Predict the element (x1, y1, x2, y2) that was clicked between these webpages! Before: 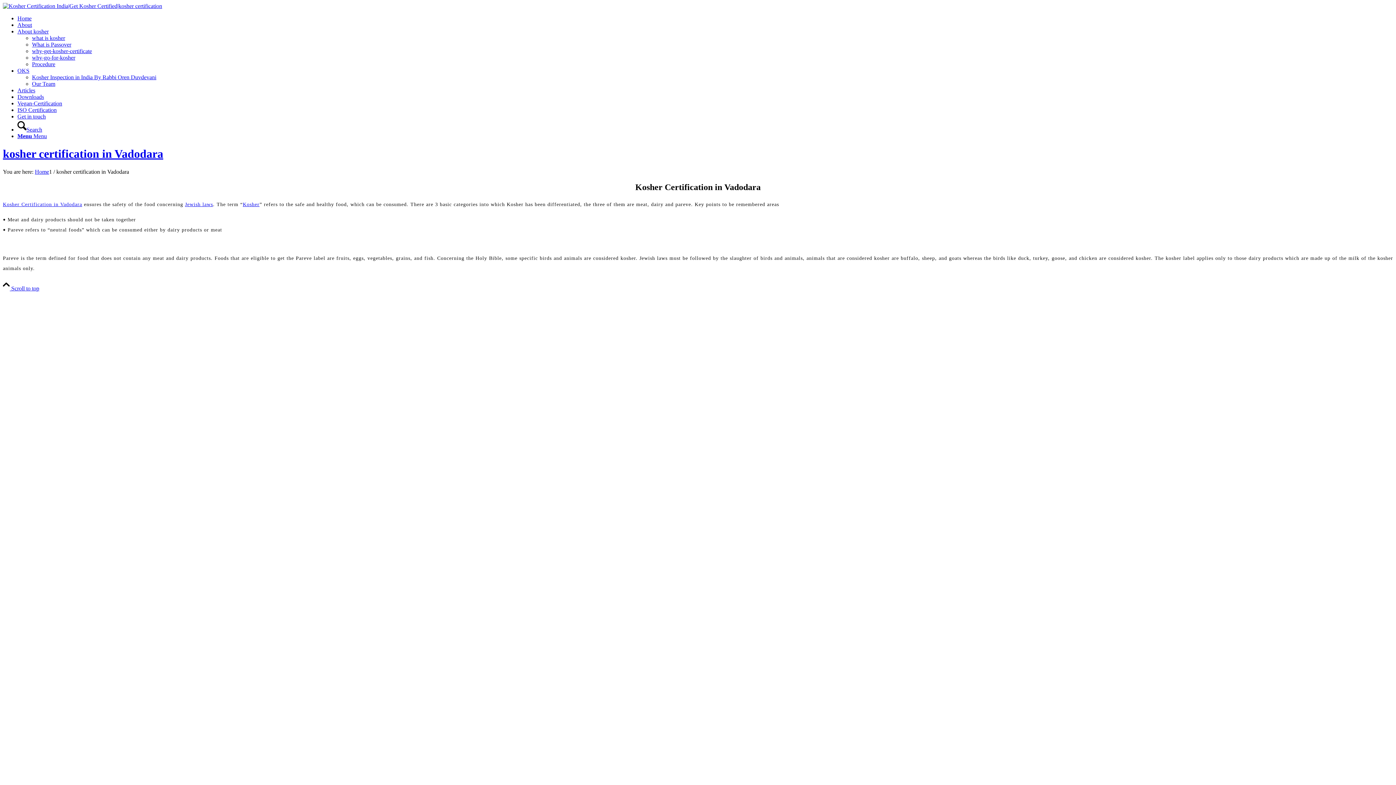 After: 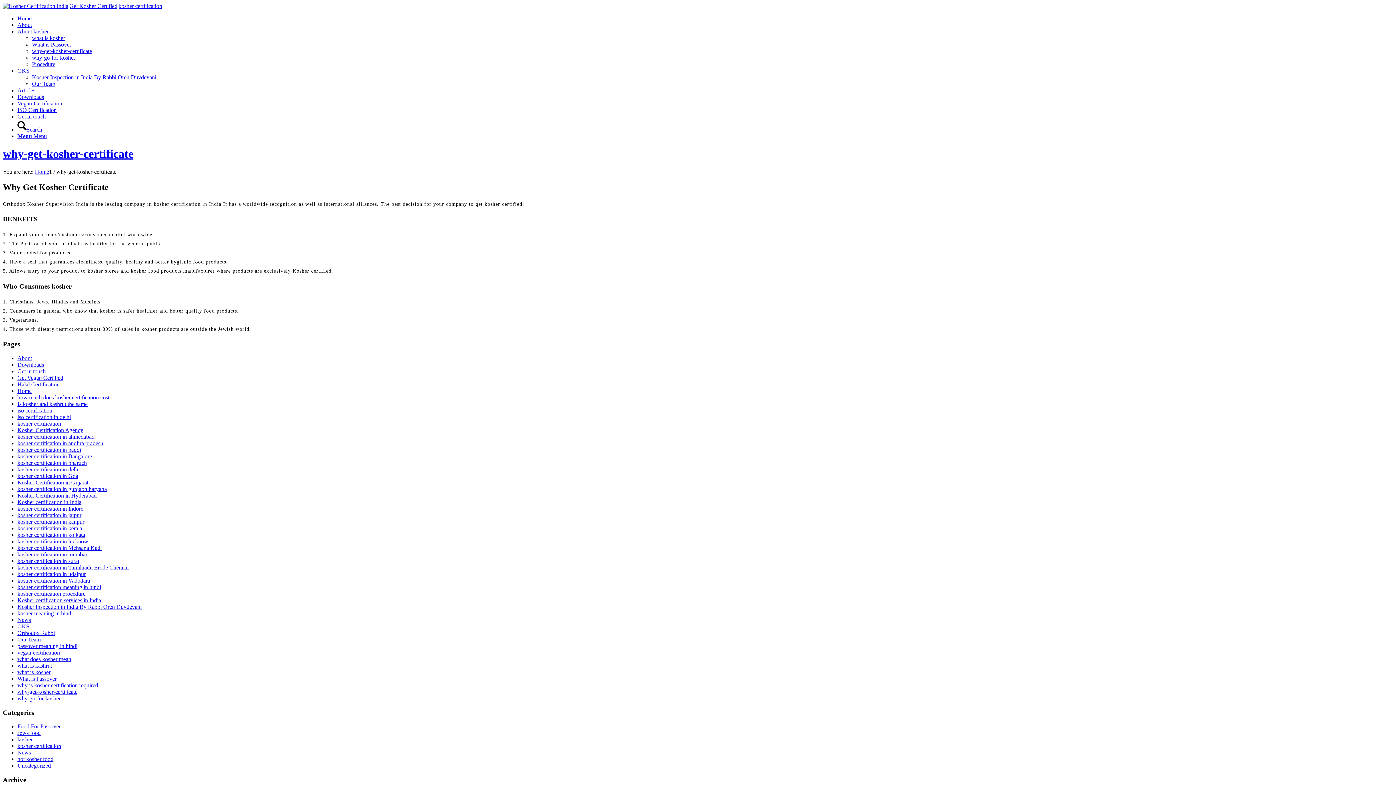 Action: label: why-get-kosher-certificate bbox: (32, 48, 92, 54)